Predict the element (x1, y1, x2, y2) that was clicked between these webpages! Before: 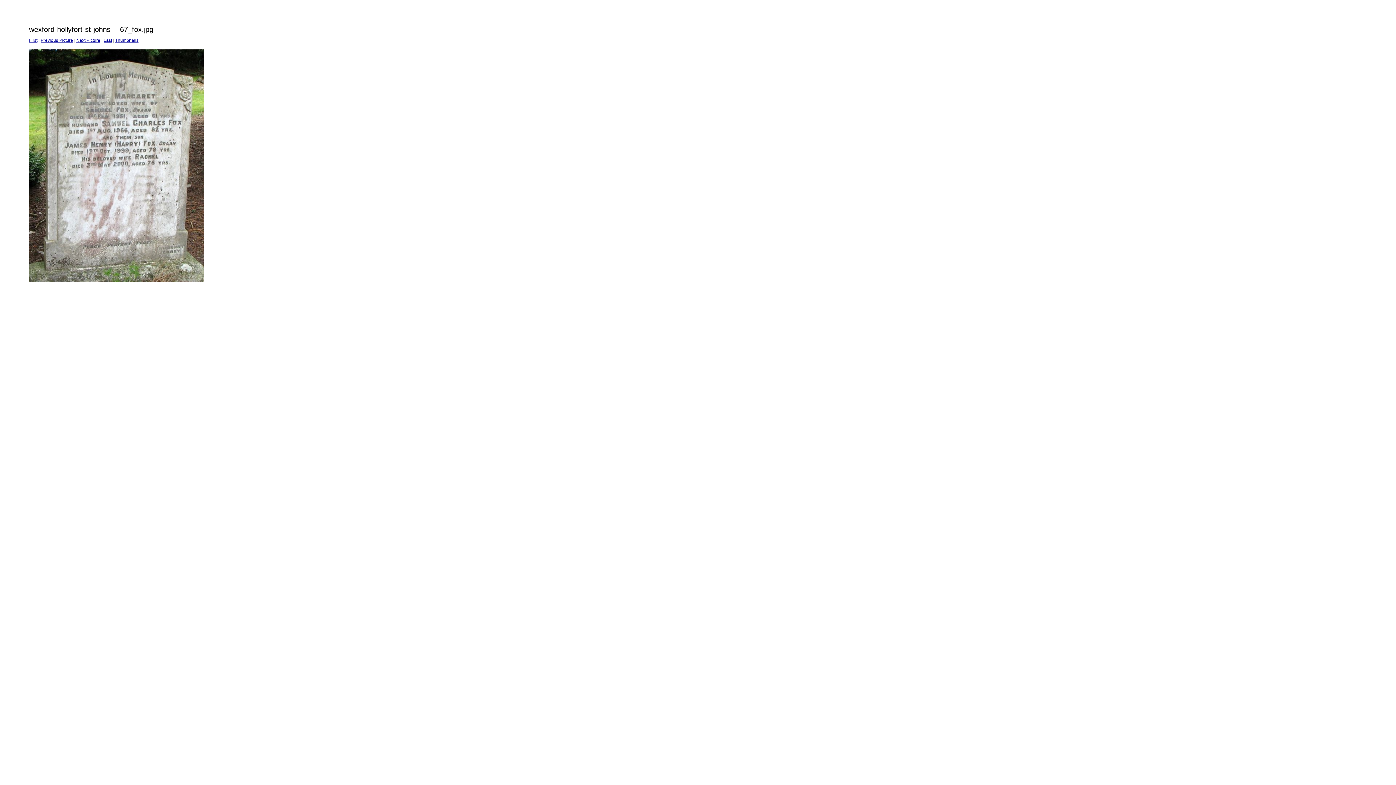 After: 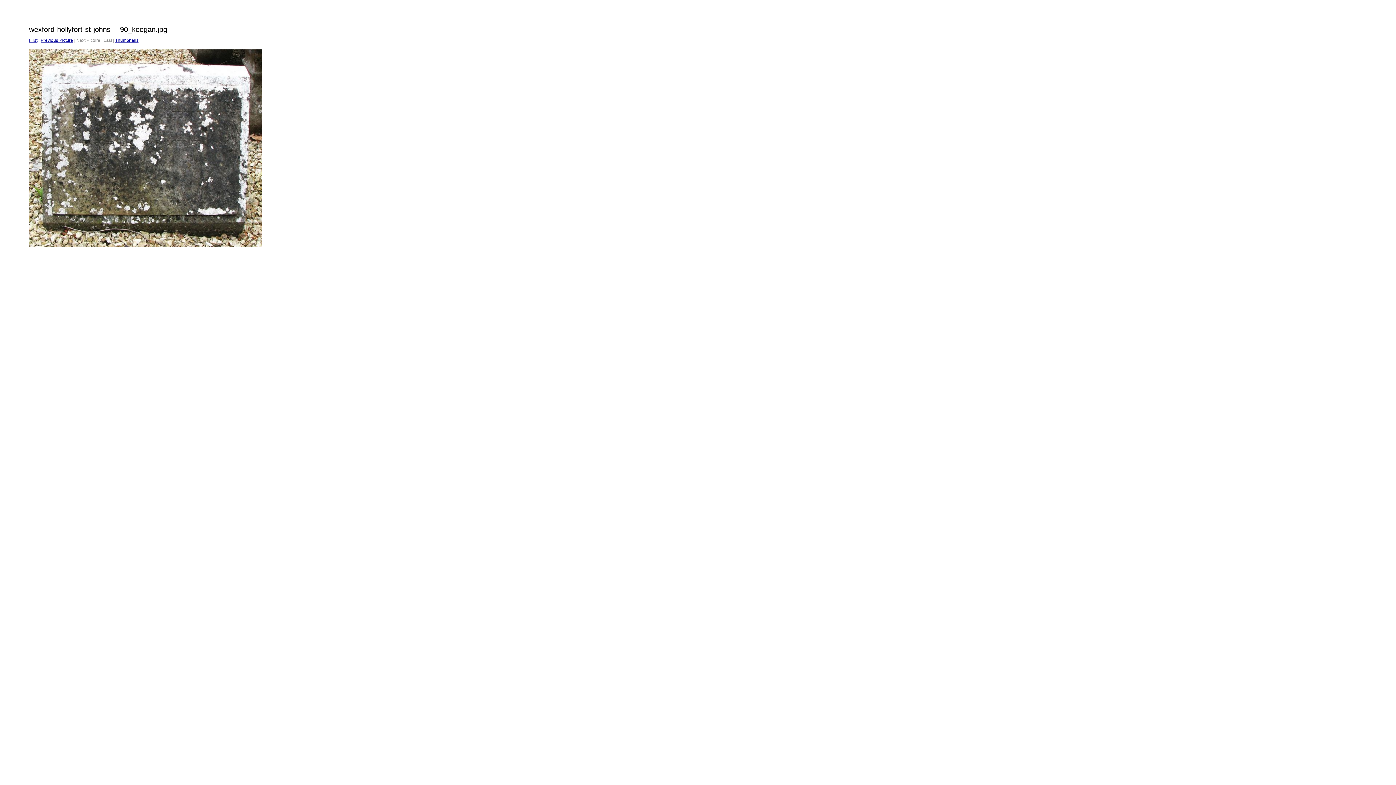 Action: bbox: (103, 37, 112, 42) label: Last